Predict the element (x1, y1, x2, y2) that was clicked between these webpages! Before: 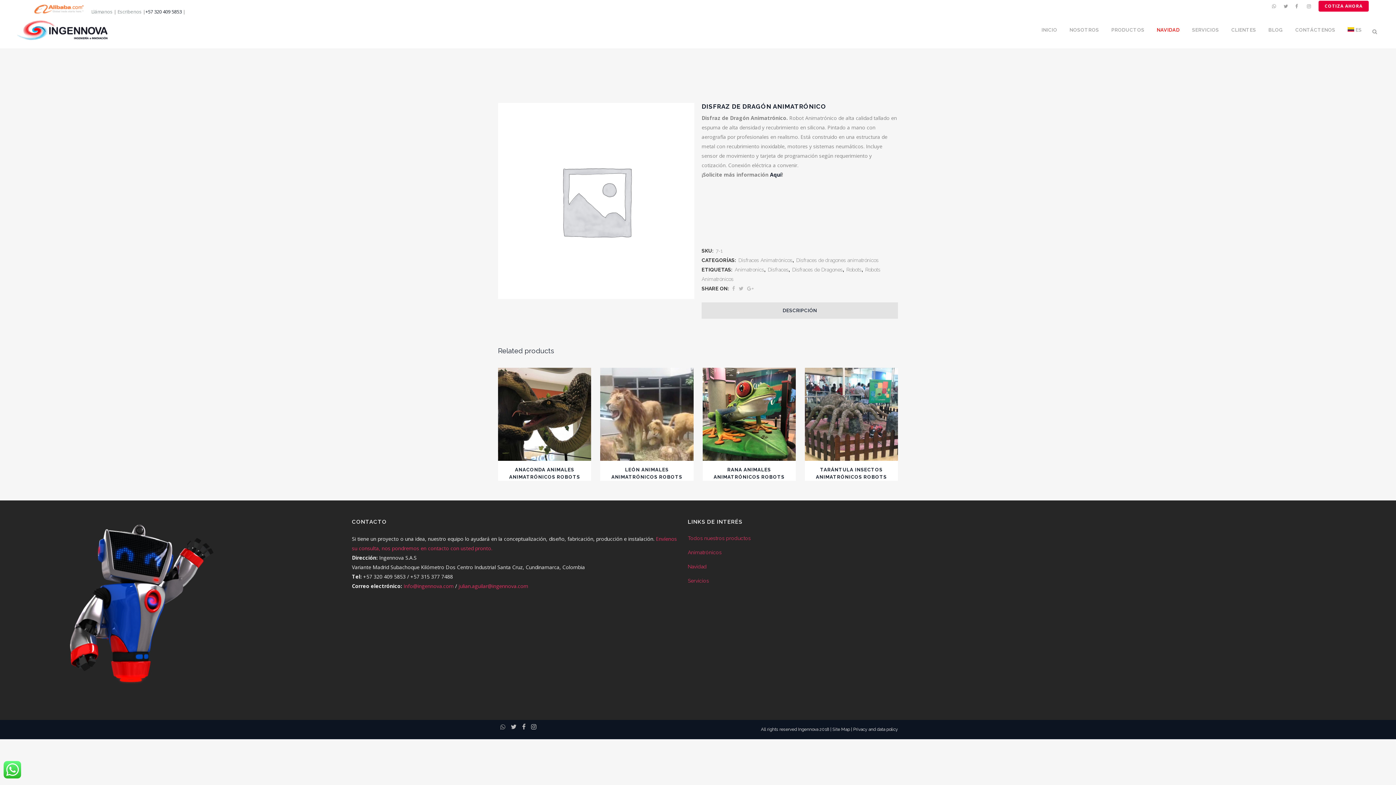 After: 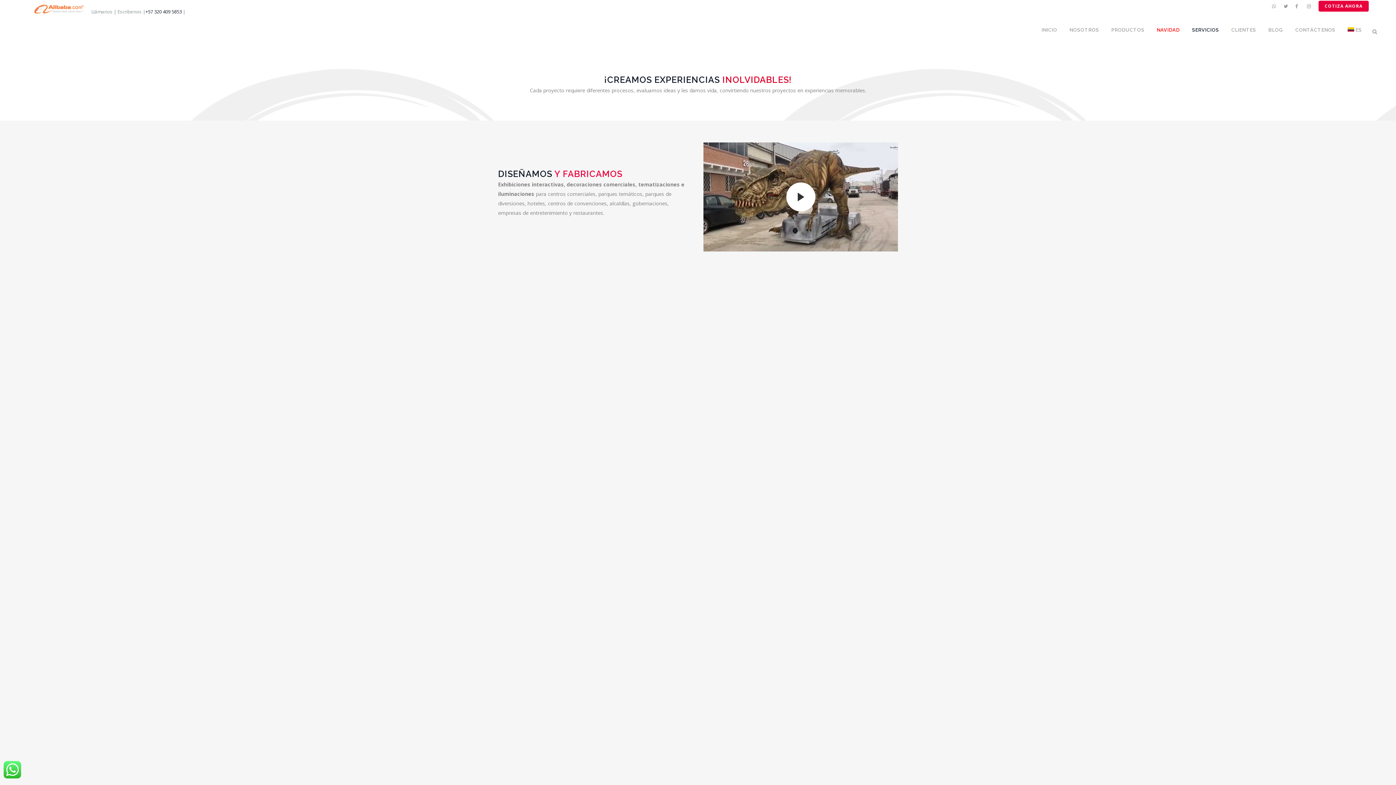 Action: label: Servicios bbox: (688, 577, 1014, 585)